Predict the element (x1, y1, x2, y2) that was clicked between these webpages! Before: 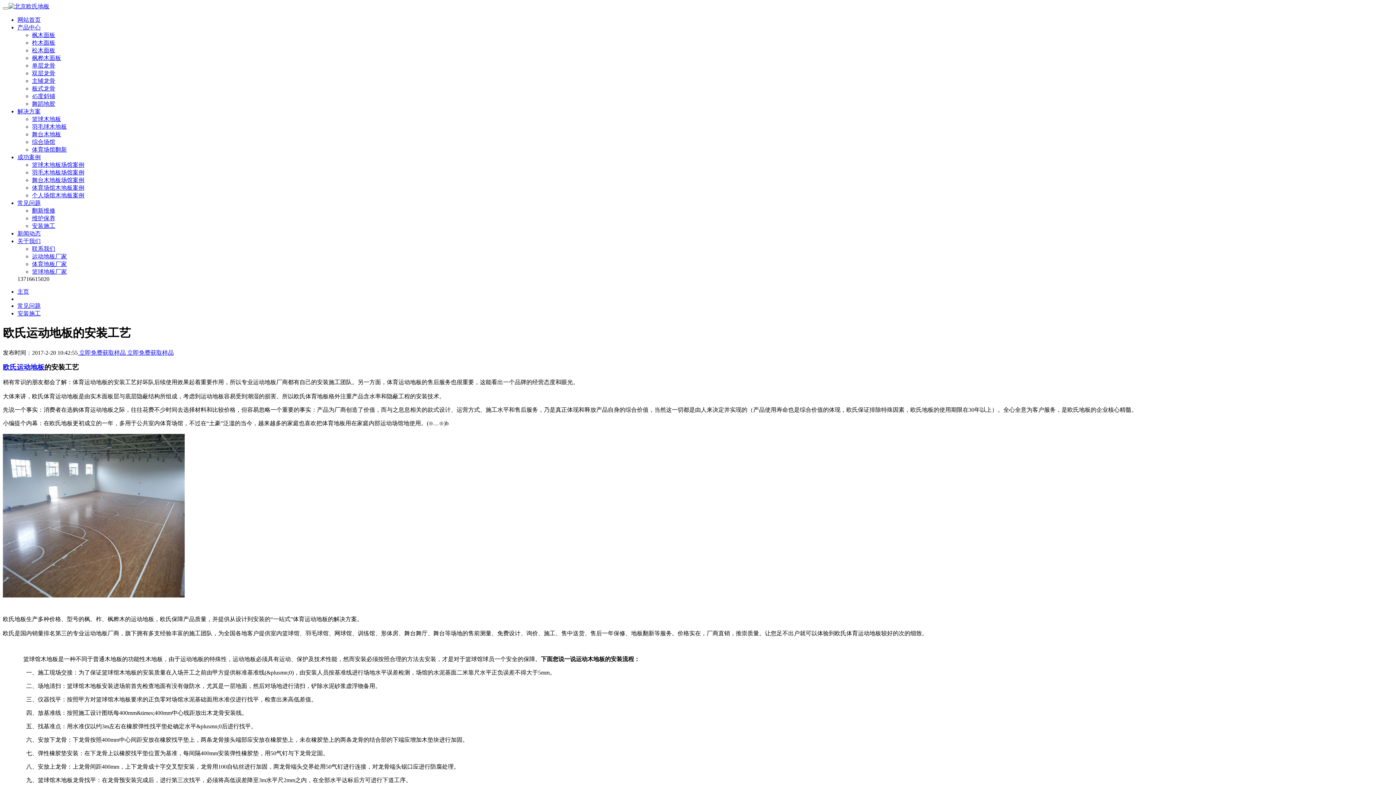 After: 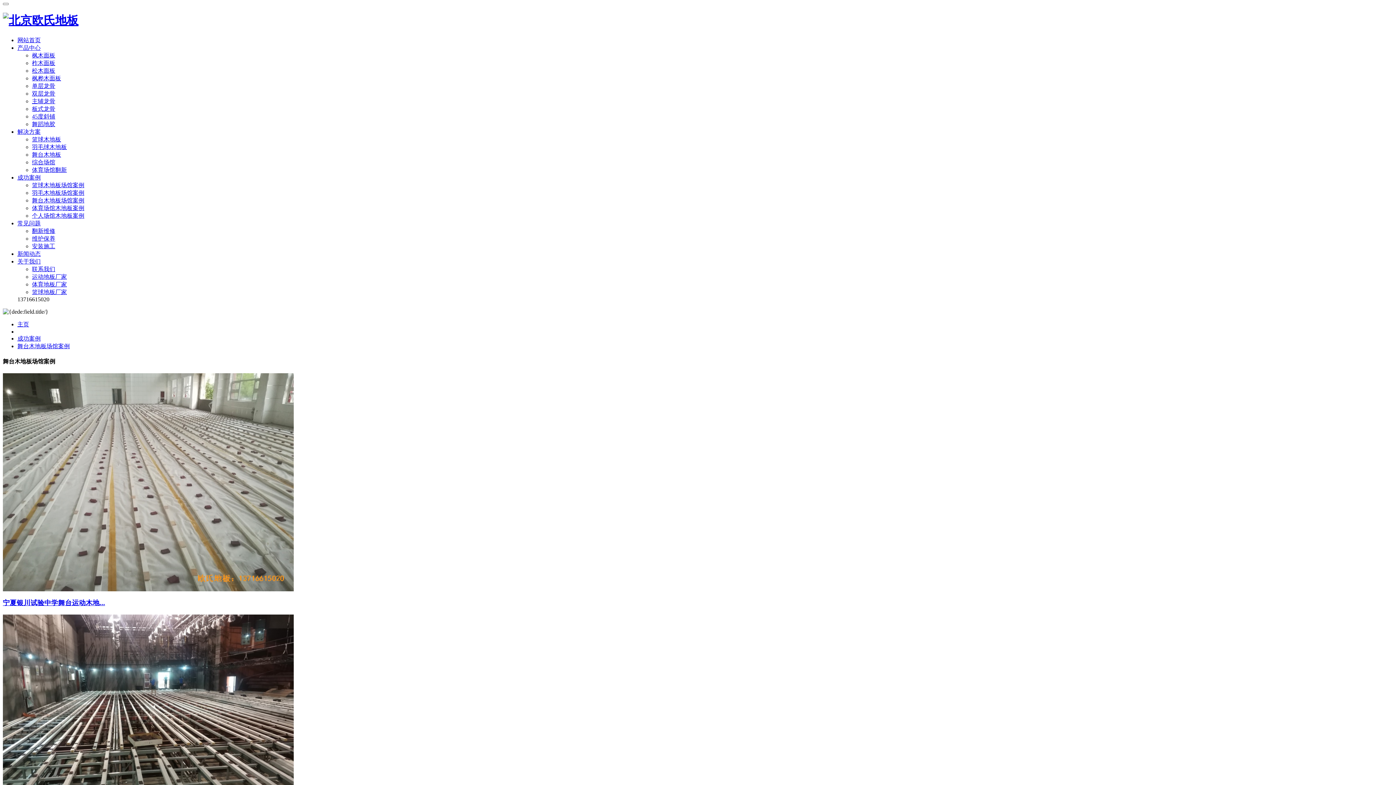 Action: bbox: (32, 177, 84, 183) label: 舞台木地板场馆案例